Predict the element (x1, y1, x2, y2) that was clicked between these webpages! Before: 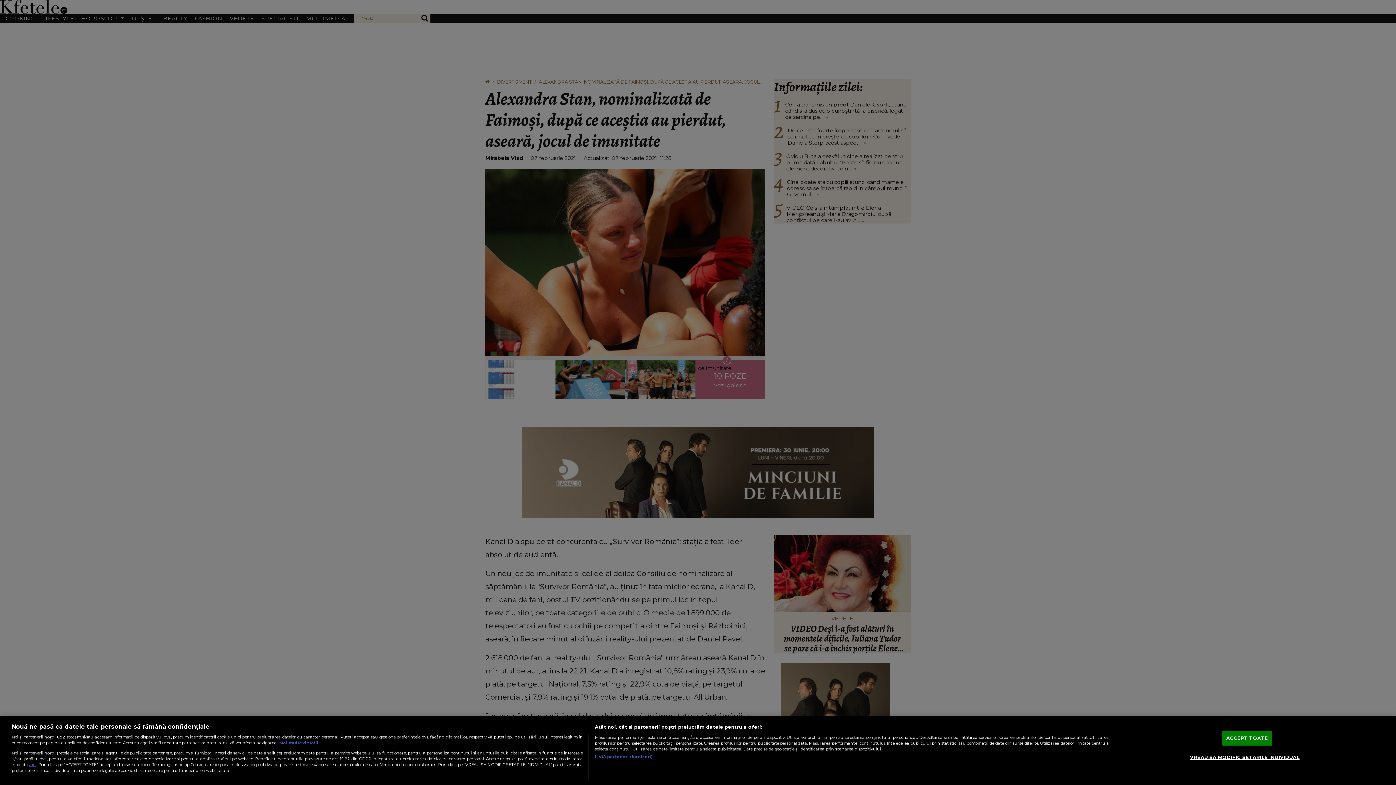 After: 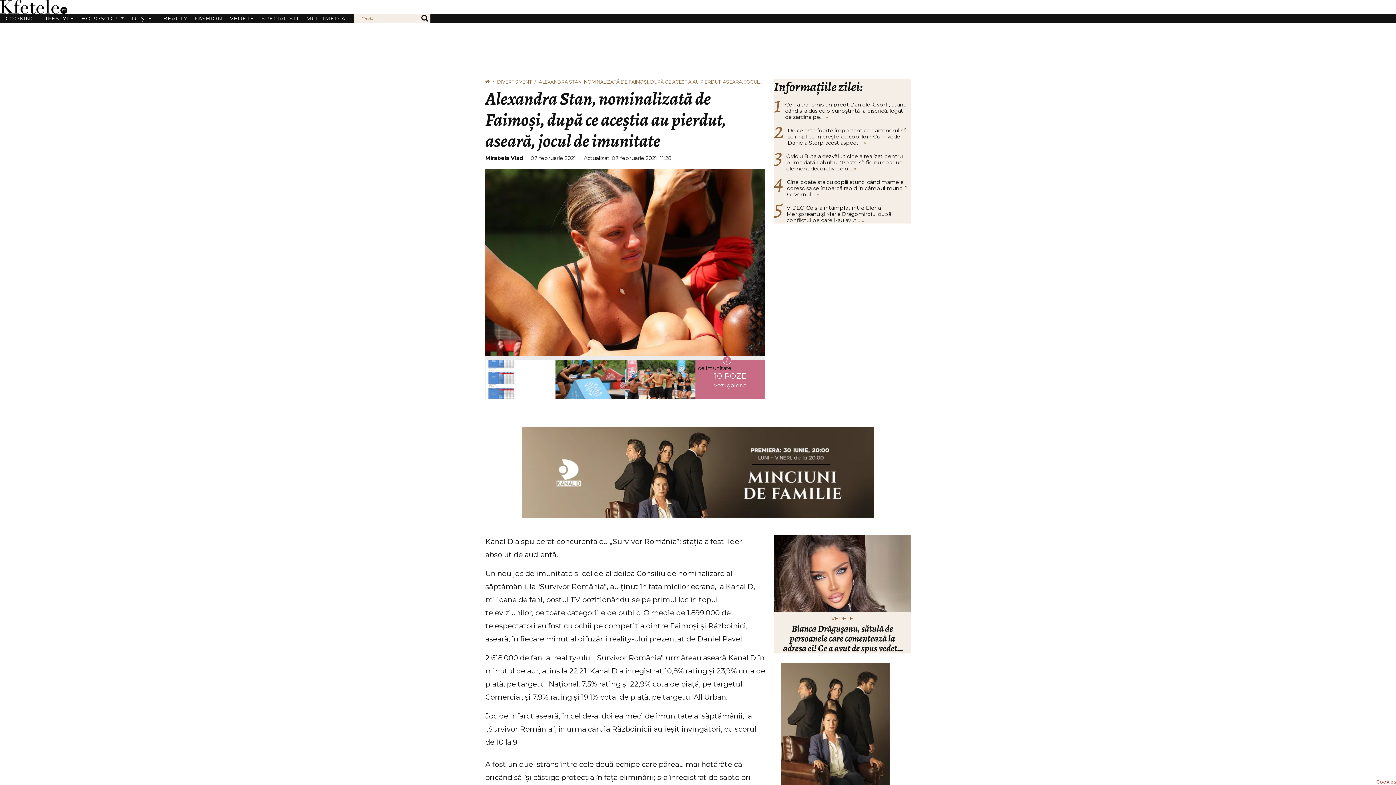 Action: bbox: (1222, 731, 1272, 746) label: ACCEPT TOATE